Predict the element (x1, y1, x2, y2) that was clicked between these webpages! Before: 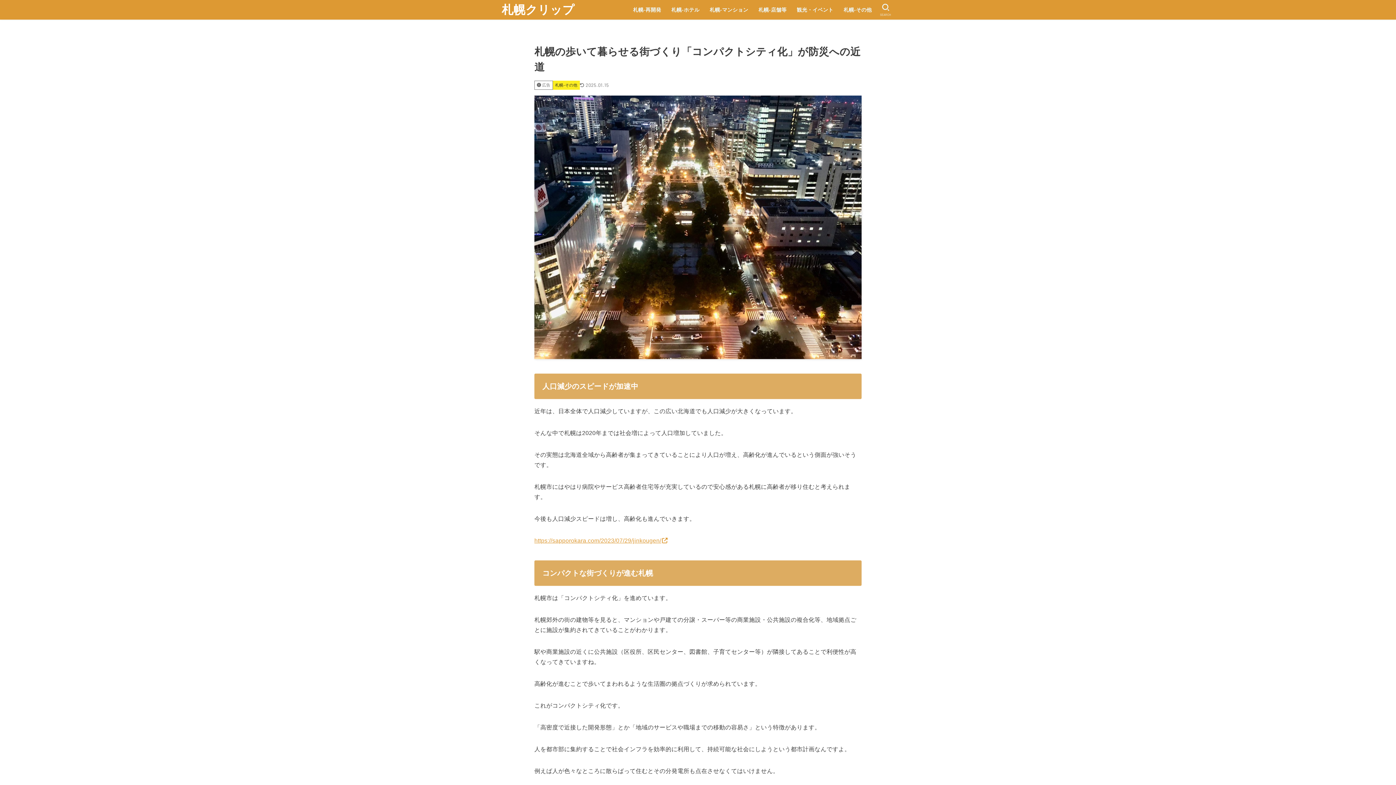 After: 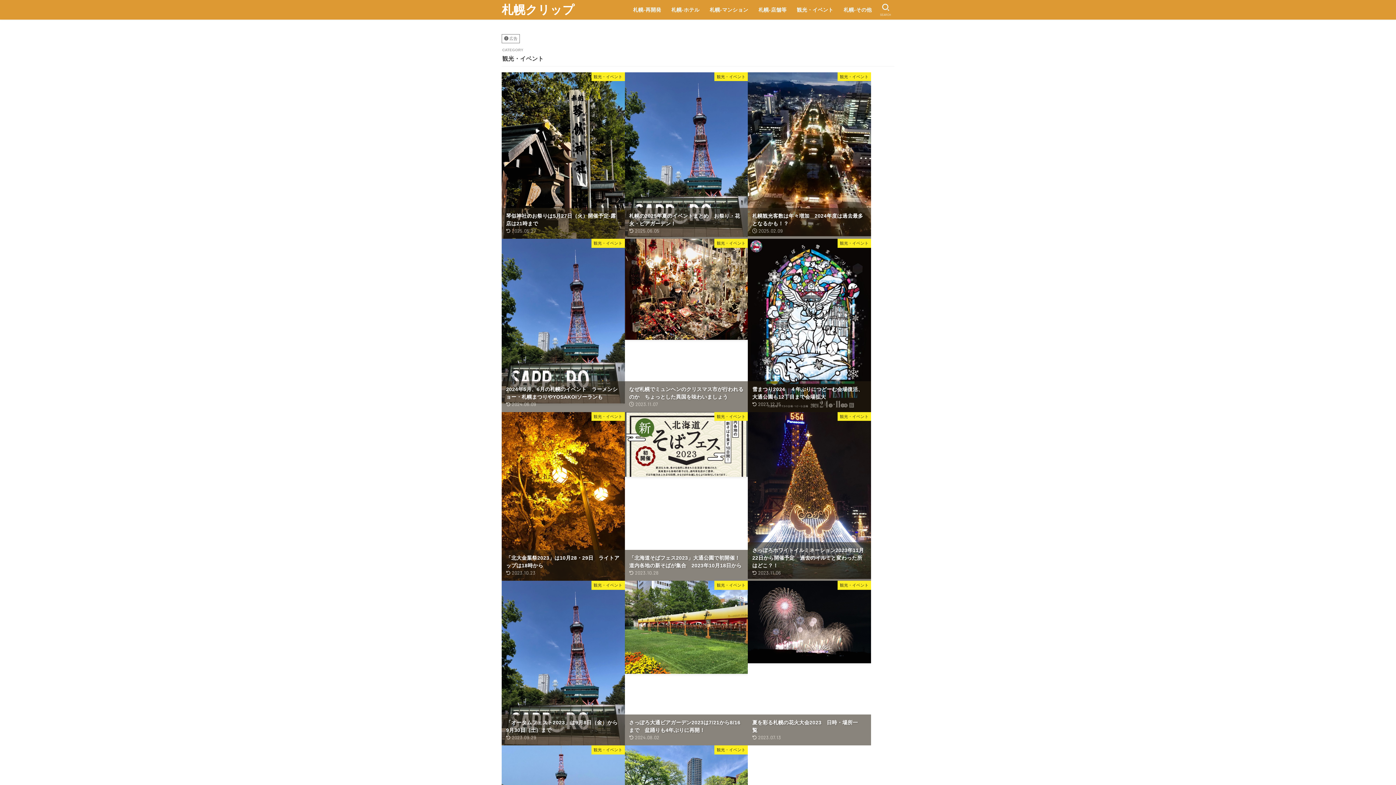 Action: bbox: (791, 0, 838, 19) label: 観光・イベント